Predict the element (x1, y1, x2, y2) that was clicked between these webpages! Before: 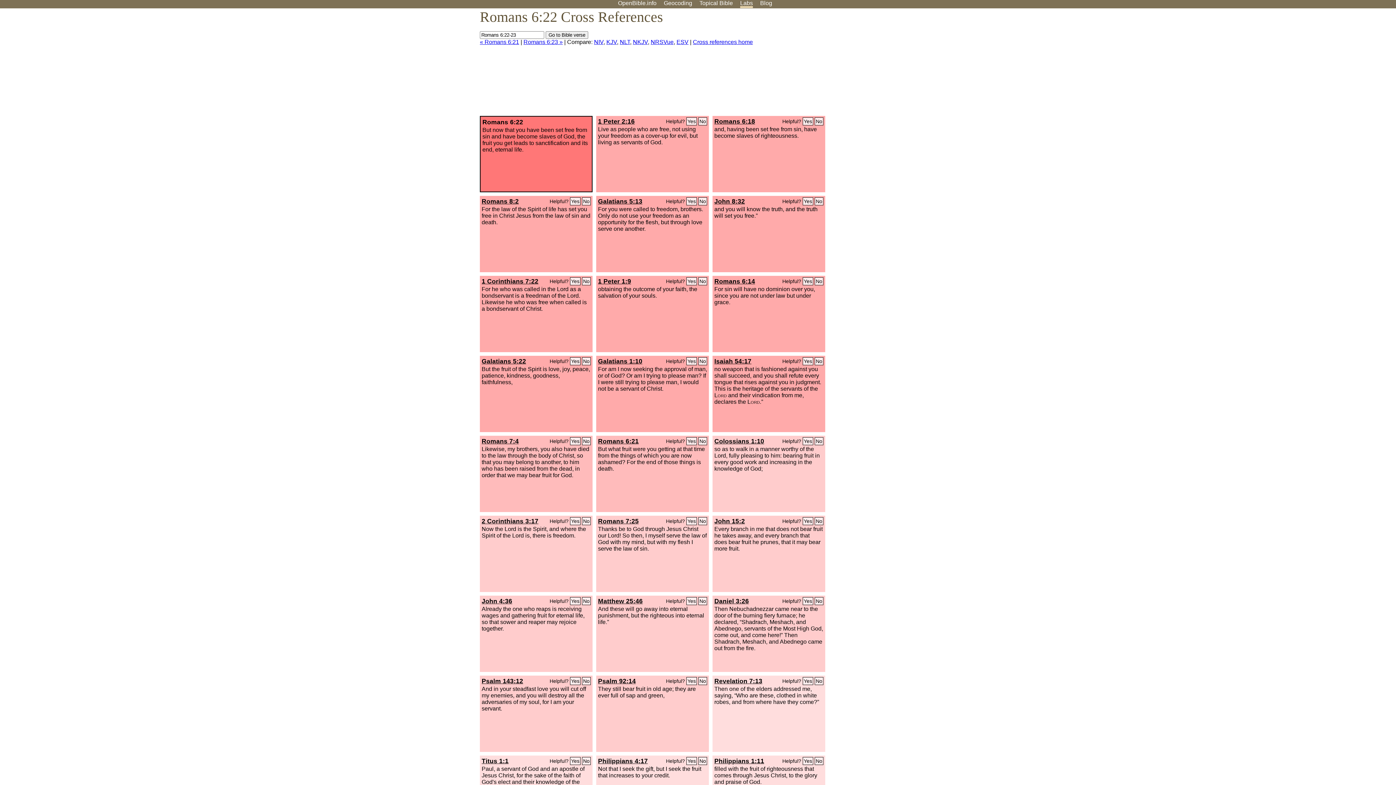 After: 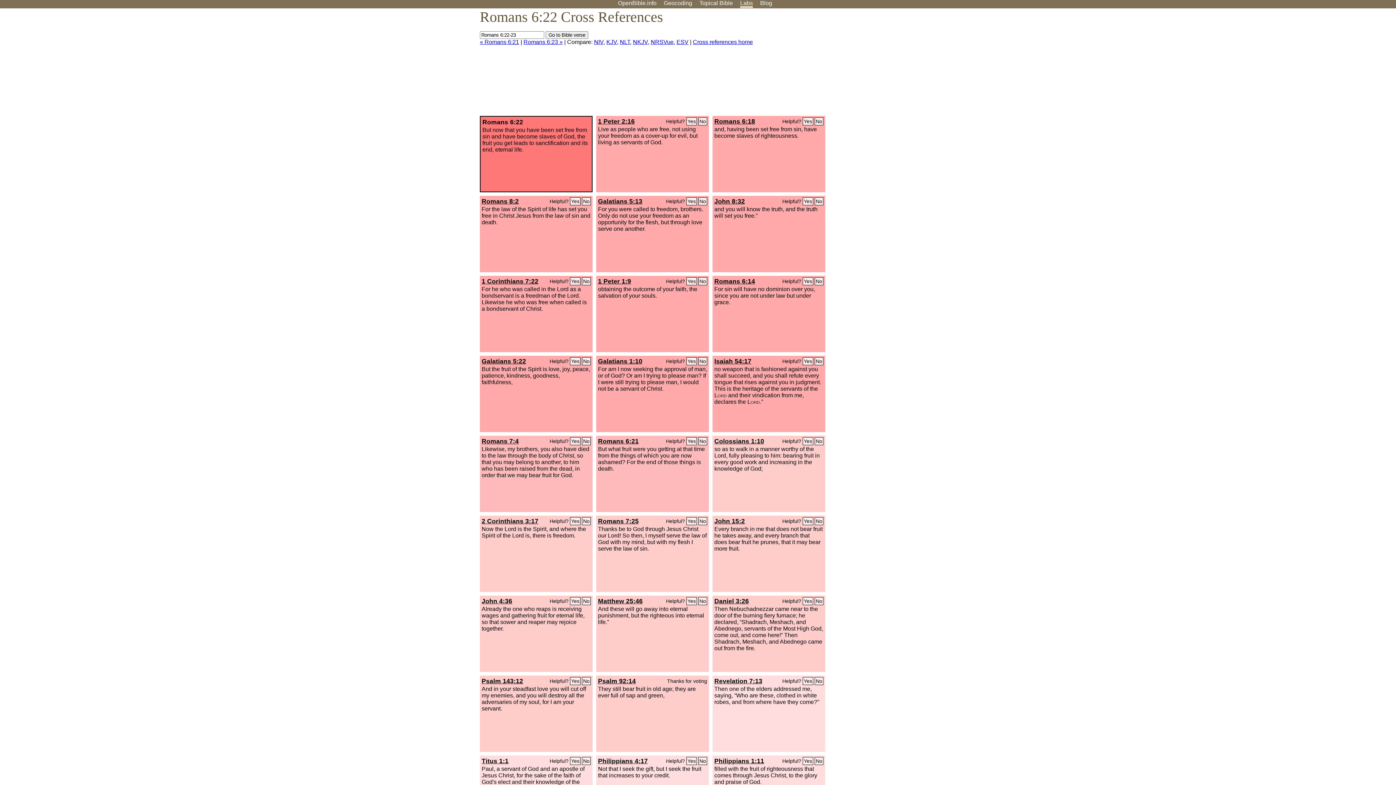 Action: bbox: (686, 677, 697, 685) label: Yes